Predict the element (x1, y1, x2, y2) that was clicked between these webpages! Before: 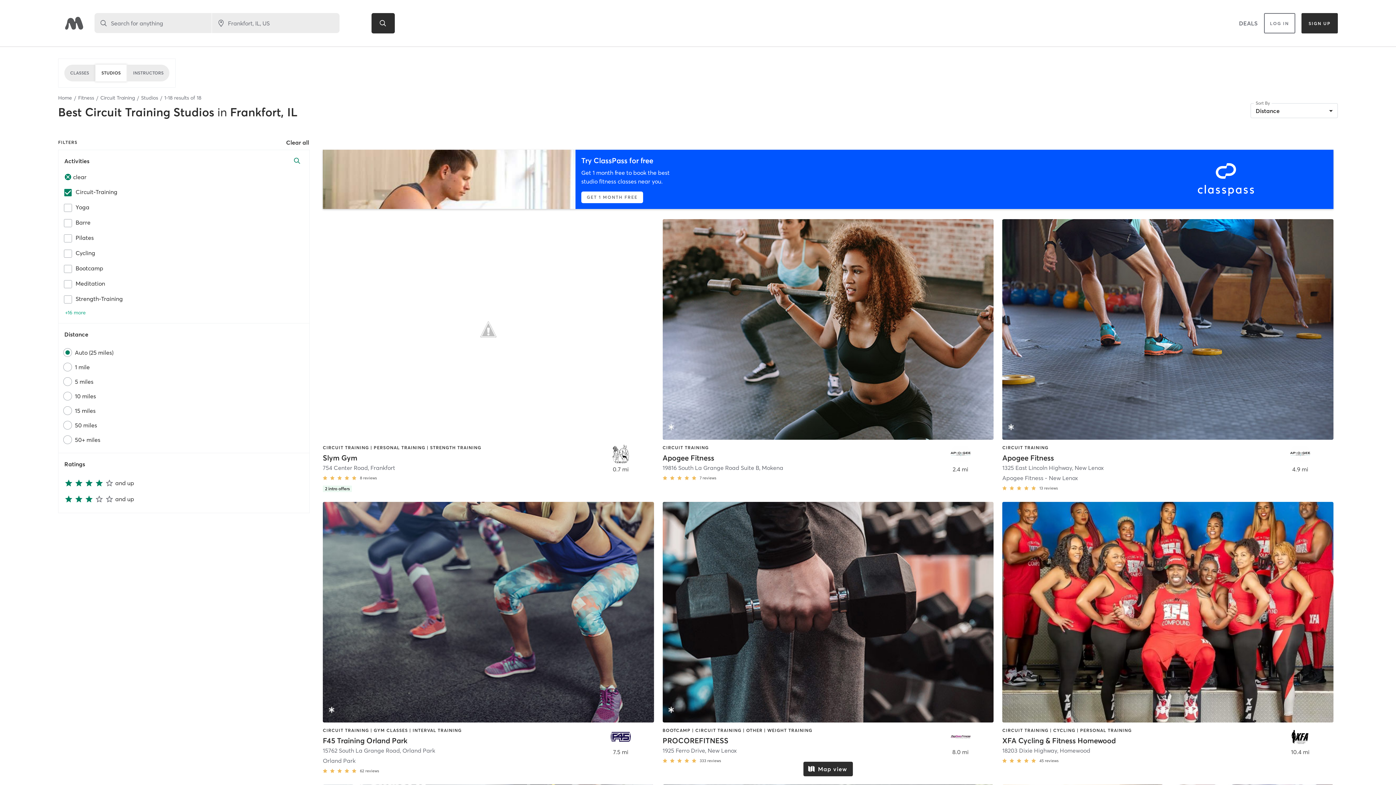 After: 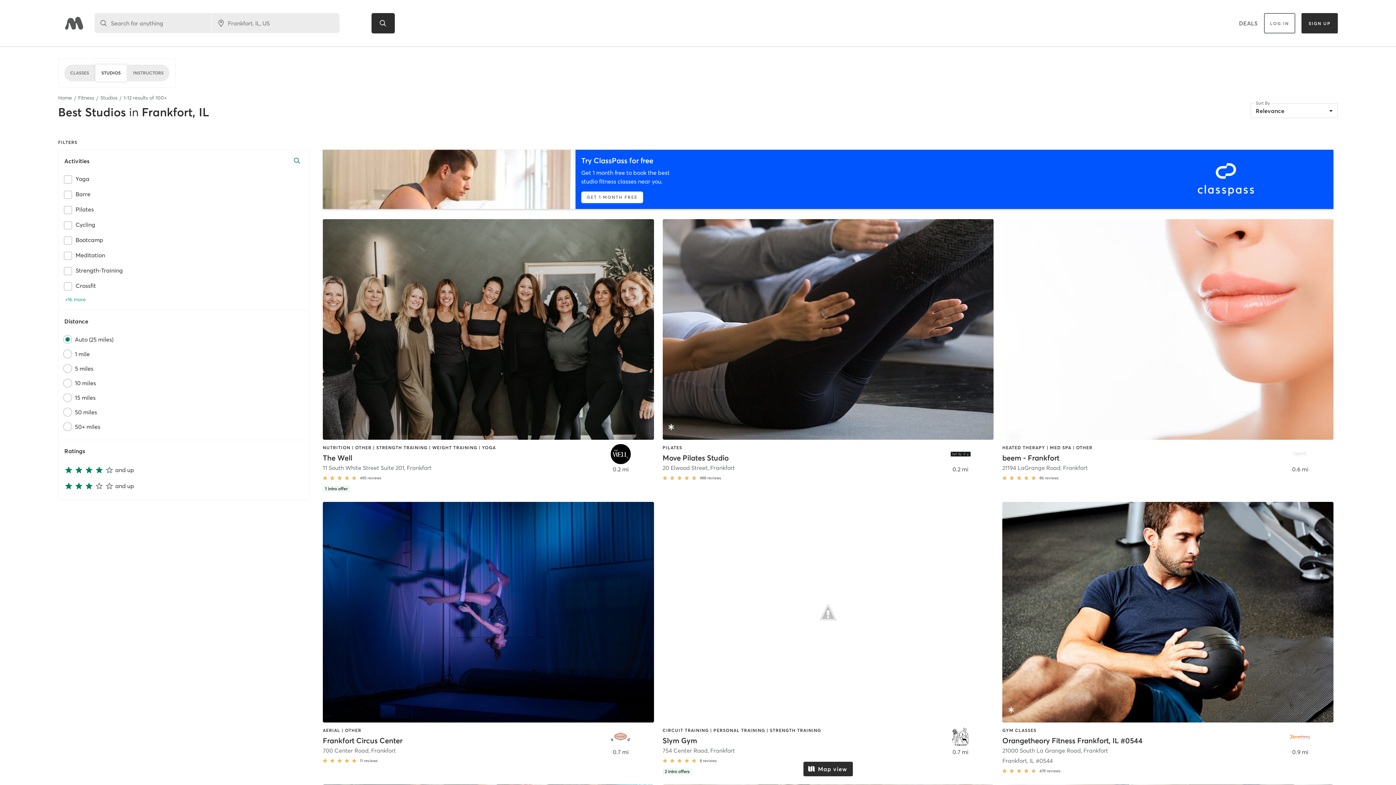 Action: label: Studios bbox: (141, 94, 158, 101)